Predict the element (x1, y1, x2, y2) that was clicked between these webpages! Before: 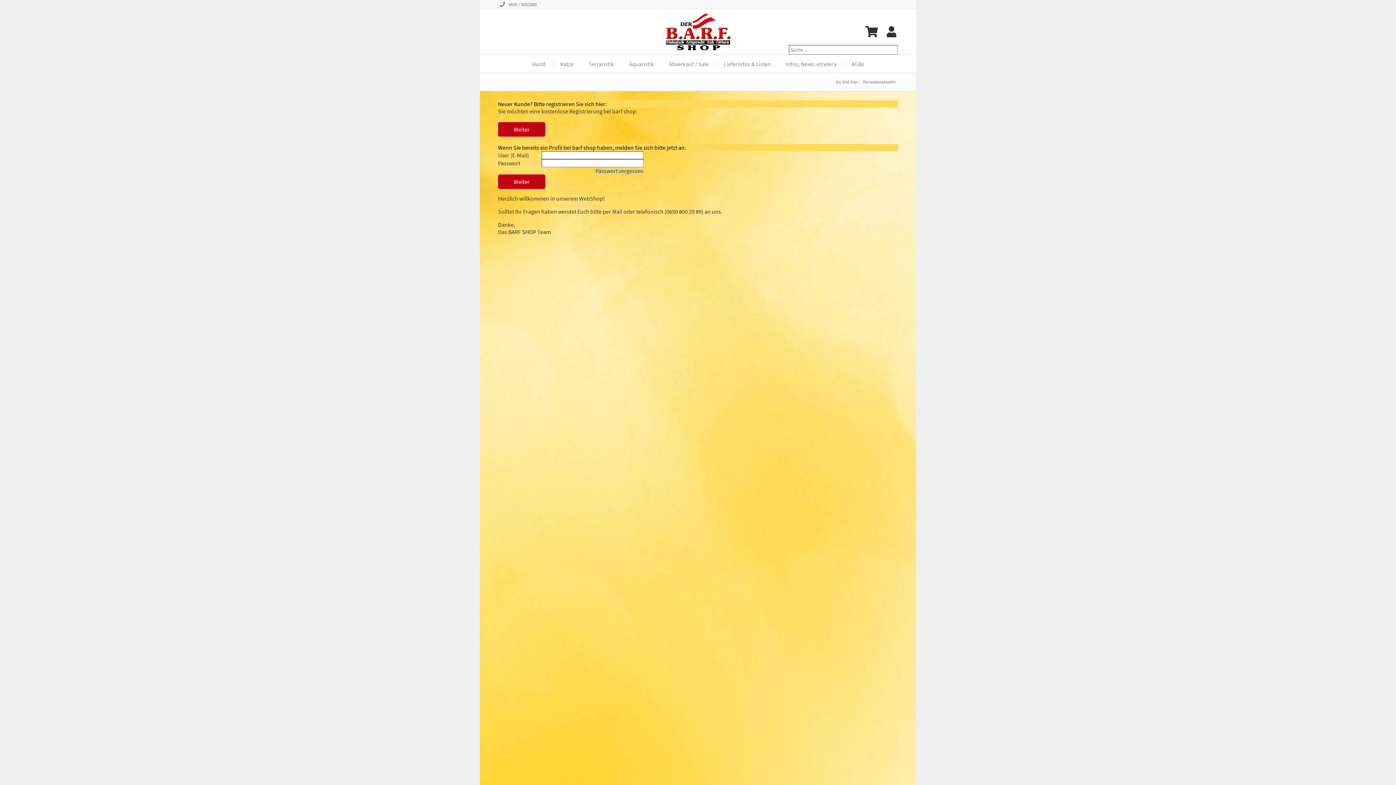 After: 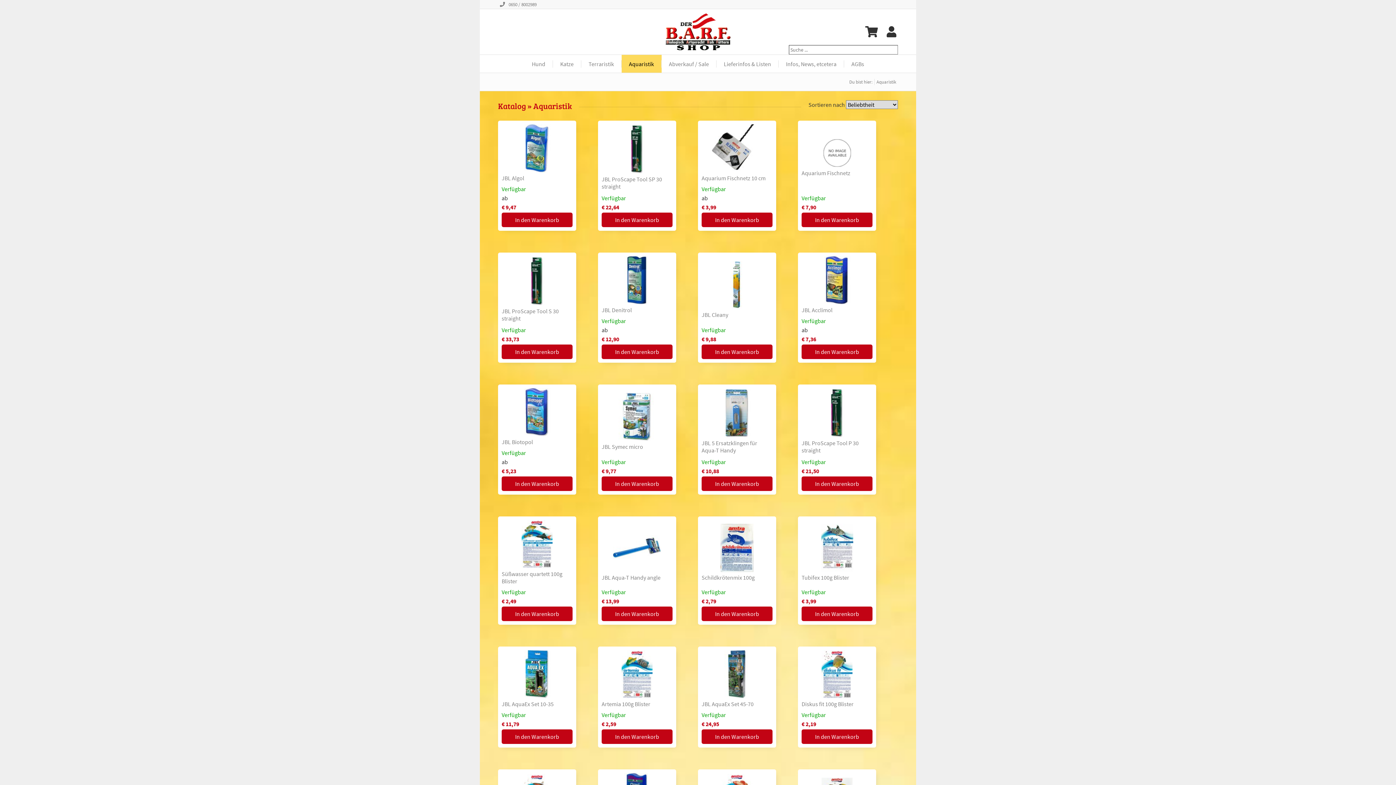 Action: label: Aquaristik bbox: (621, 54, 661, 72)